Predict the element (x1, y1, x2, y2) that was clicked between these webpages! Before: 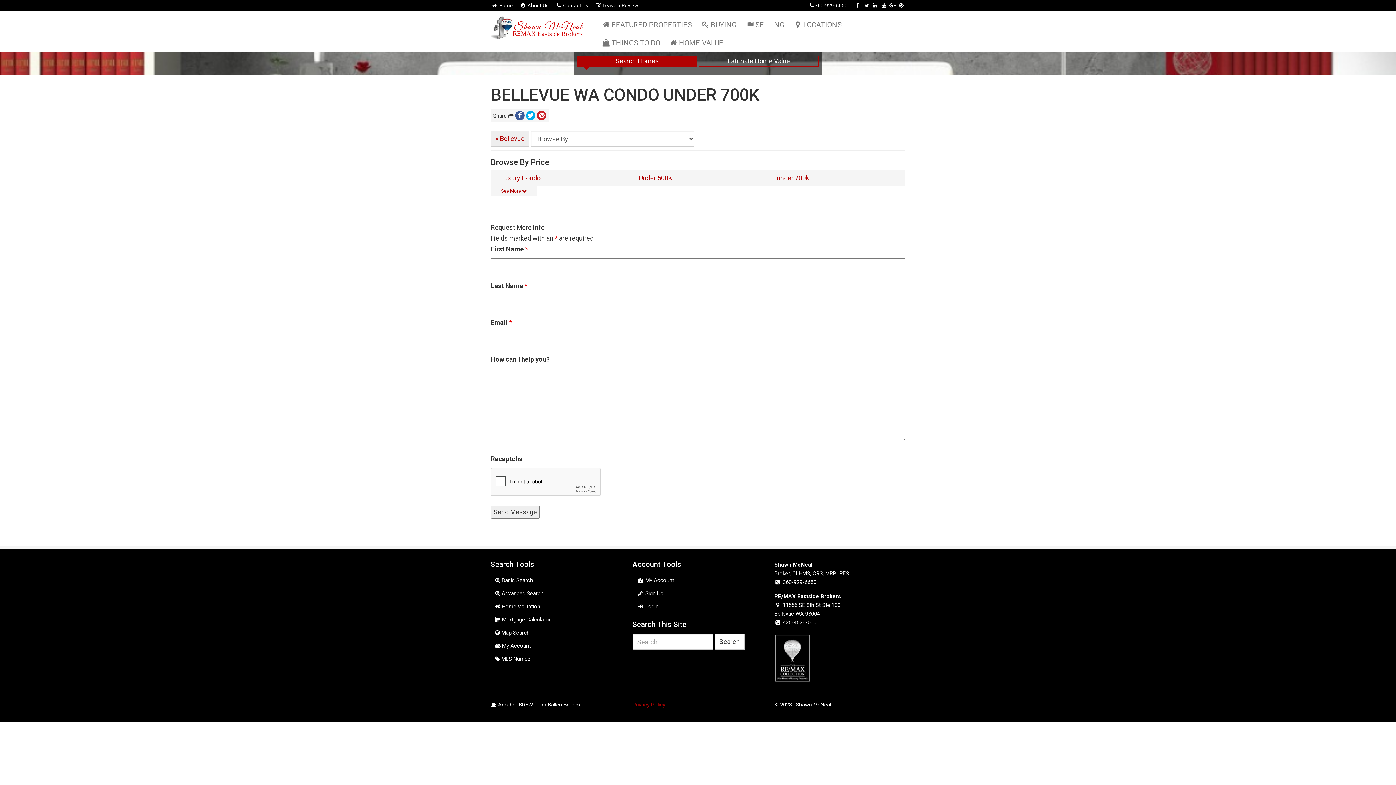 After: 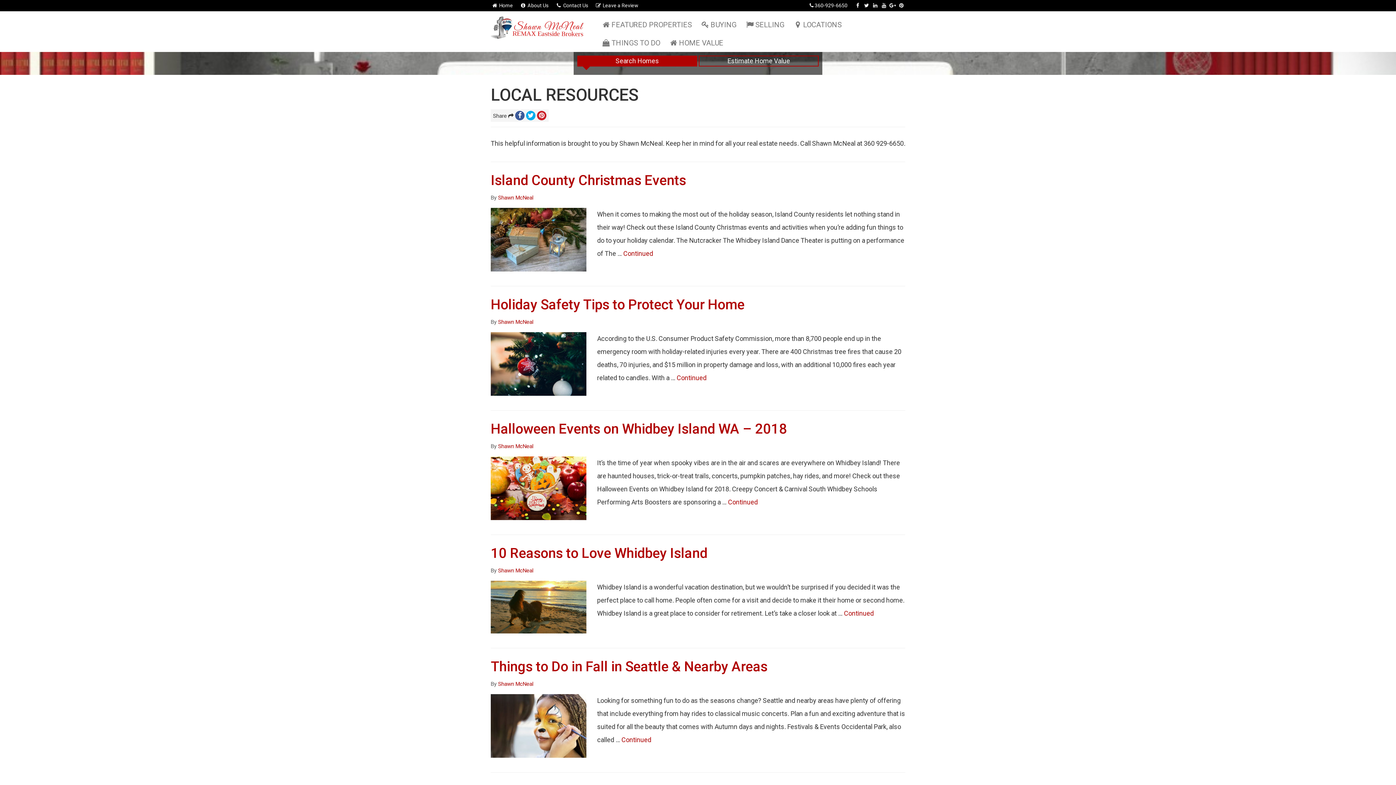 Action: bbox: (597, 33, 664, 52) label: THINGS TO DO